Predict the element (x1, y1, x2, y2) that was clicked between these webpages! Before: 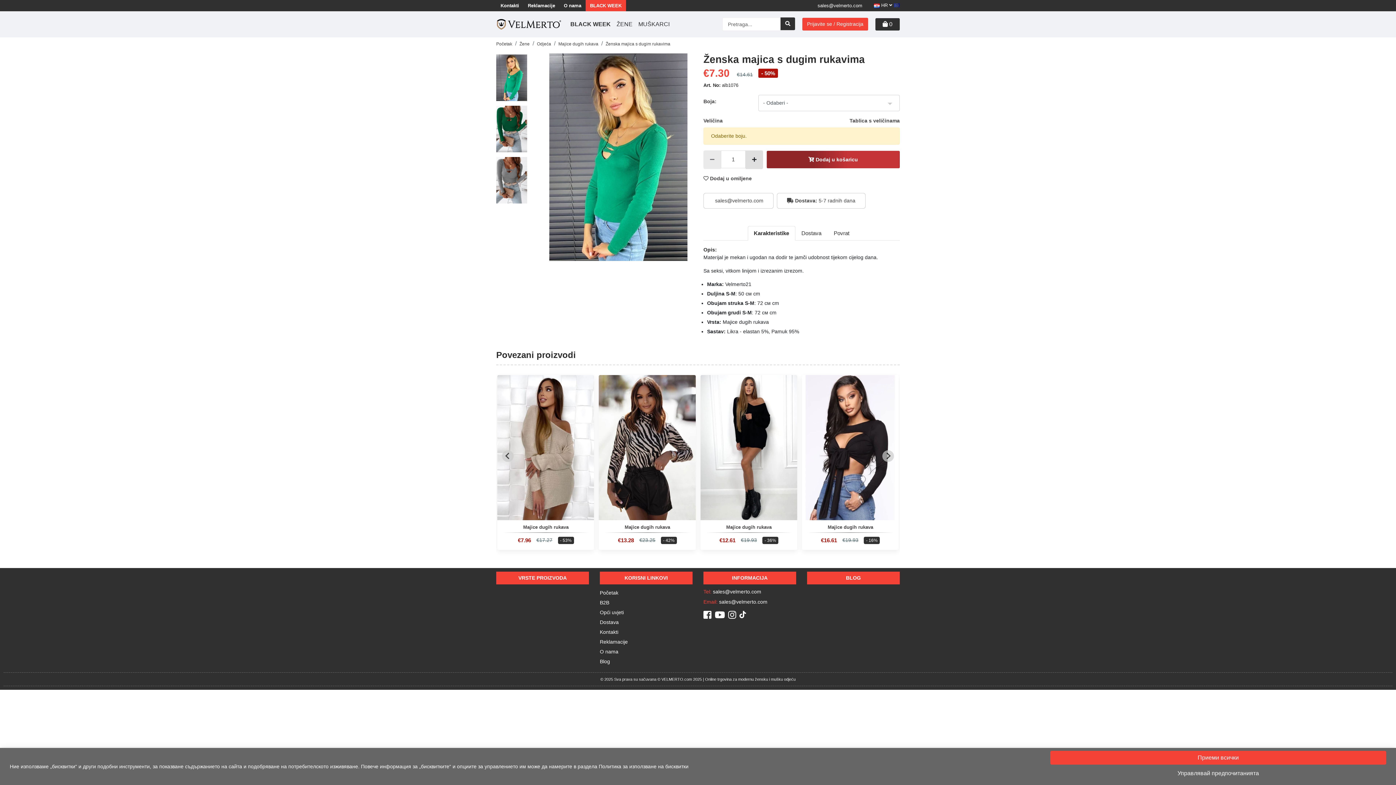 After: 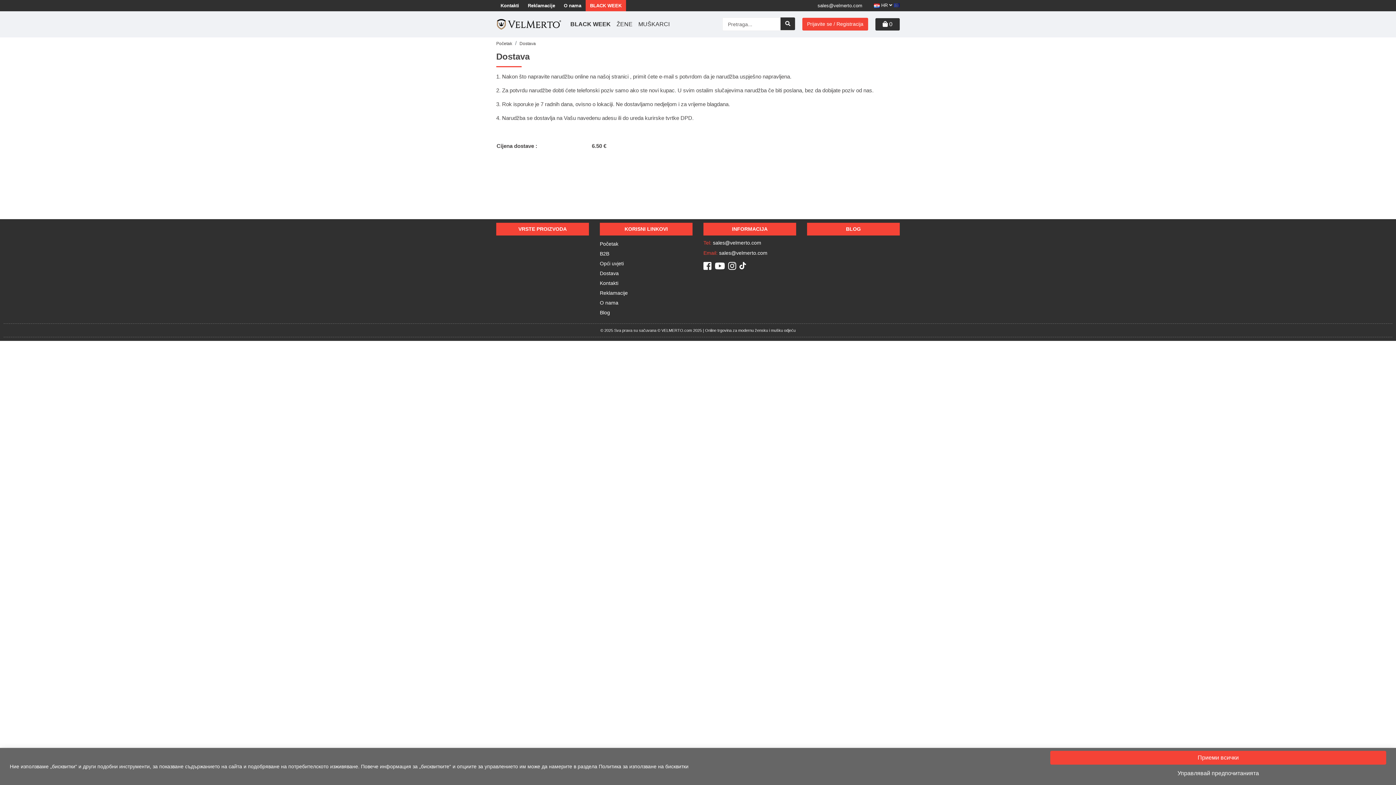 Action: label: Dostava bbox: (600, 617, 692, 627)